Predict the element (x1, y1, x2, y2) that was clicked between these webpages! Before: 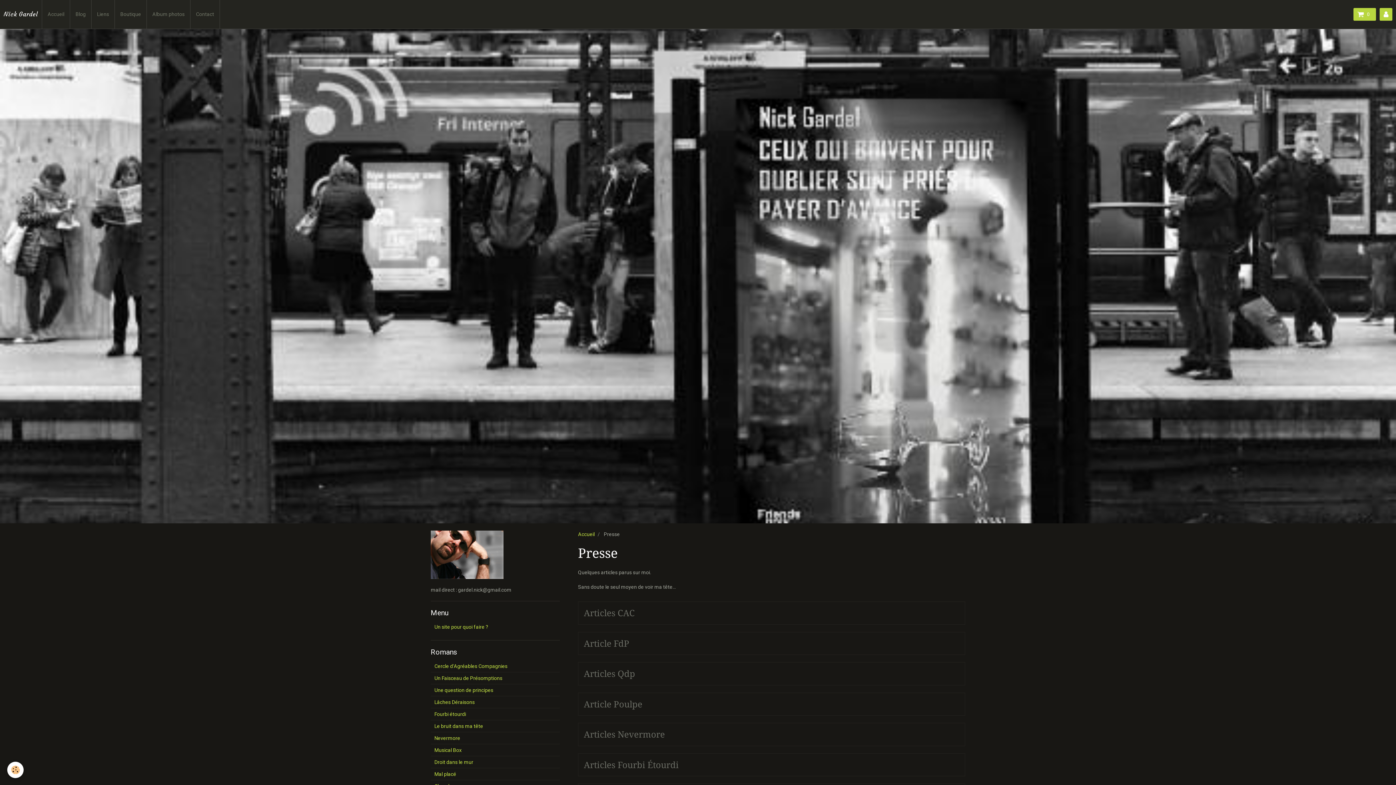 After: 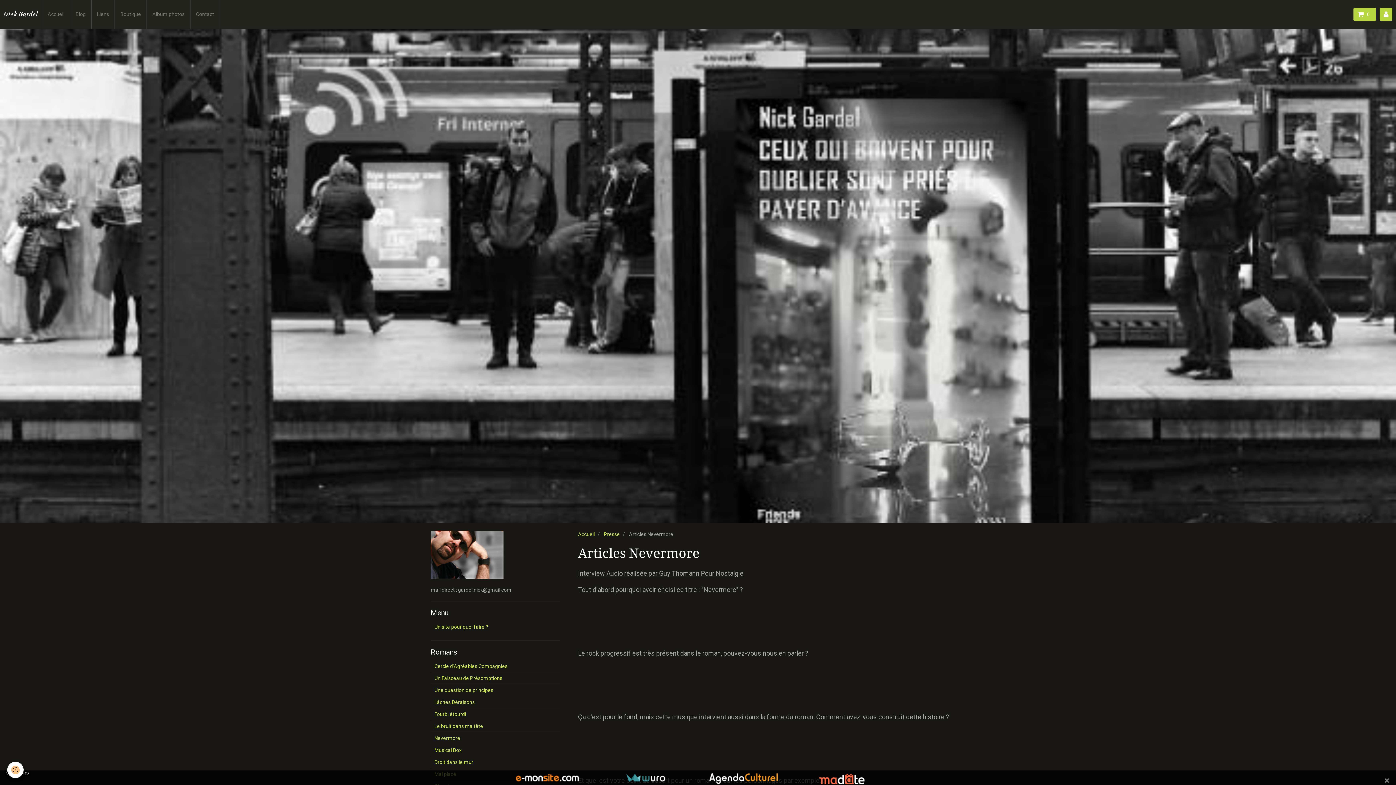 Action: bbox: (584, 730, 665, 740) label: Articles Nevermore